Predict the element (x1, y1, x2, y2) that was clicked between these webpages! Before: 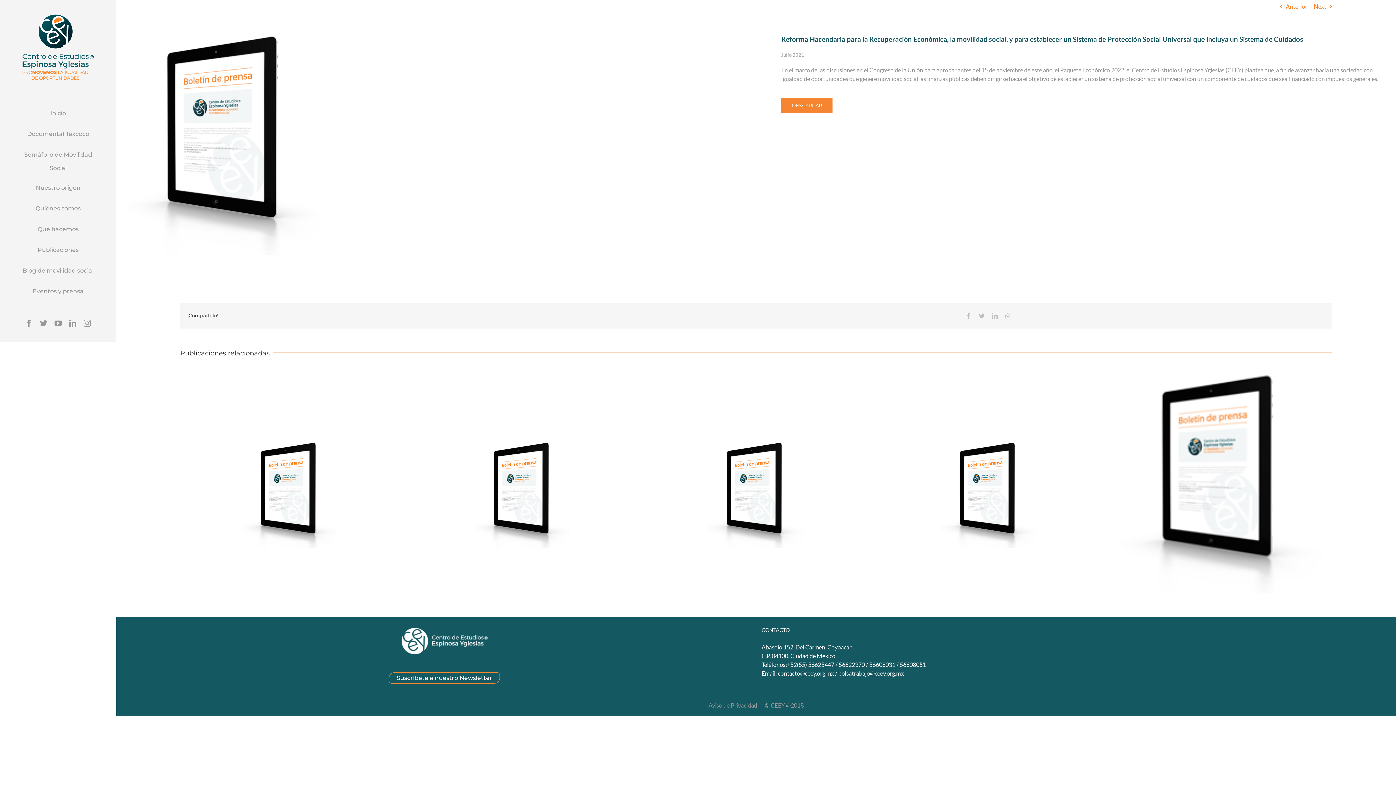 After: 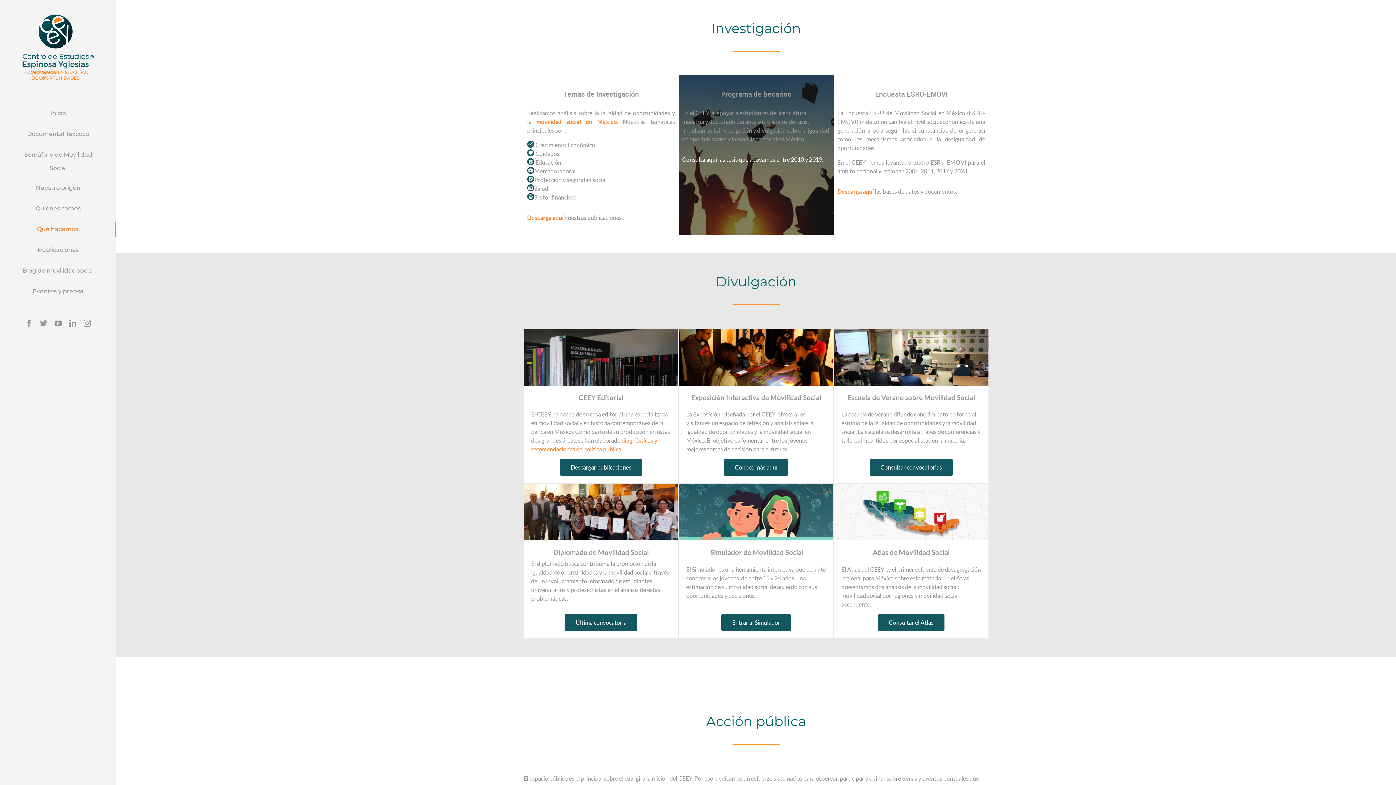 Action: bbox: (0, 222, 116, 237) label: Qué hacemos